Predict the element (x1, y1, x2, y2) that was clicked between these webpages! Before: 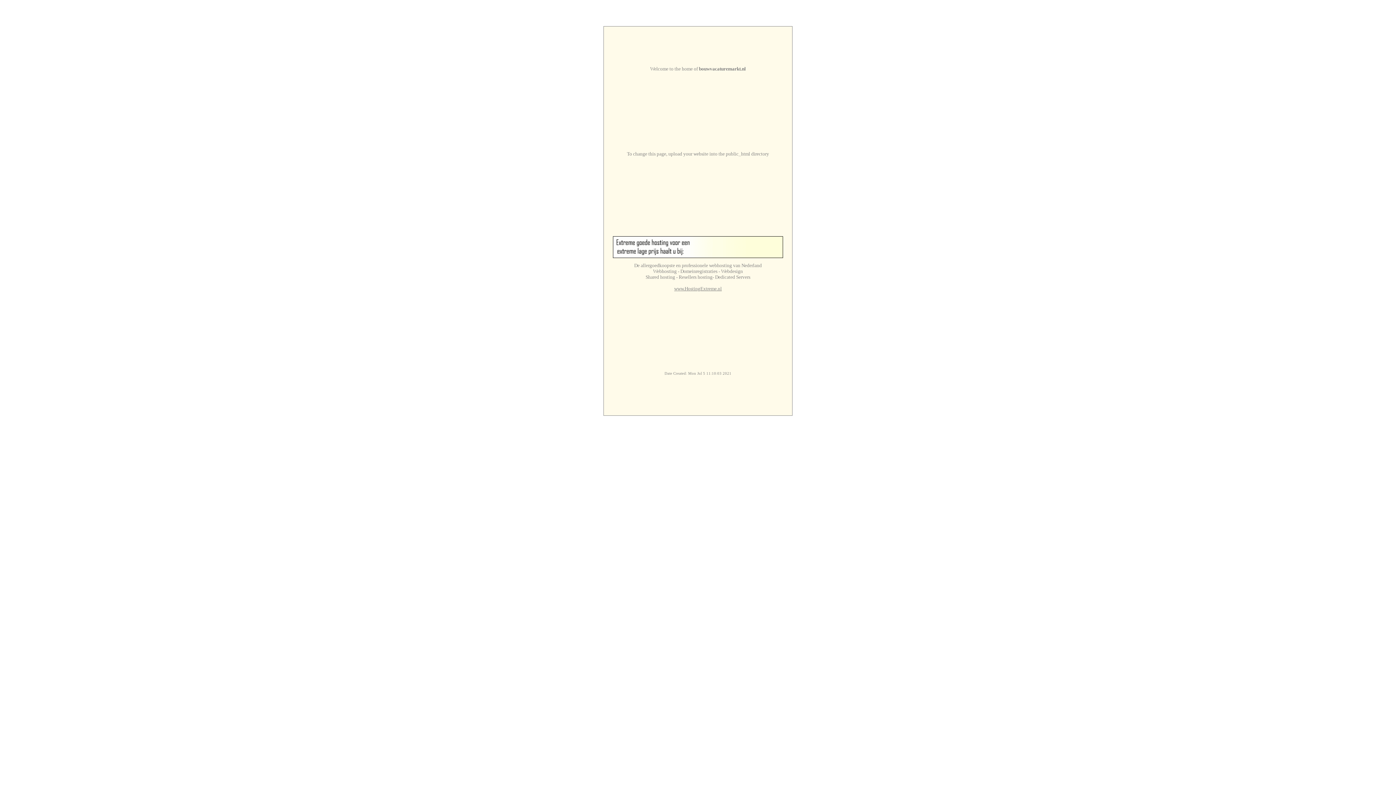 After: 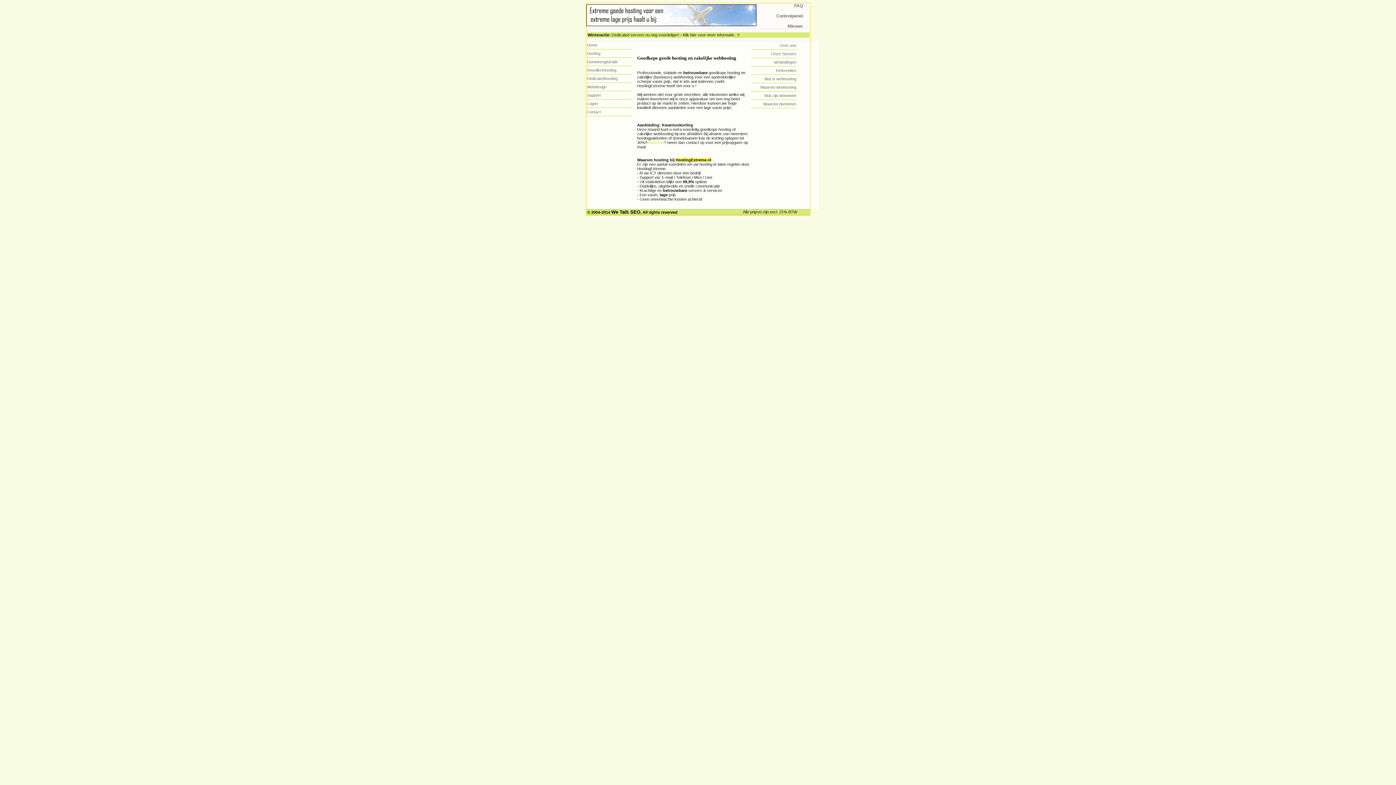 Action: bbox: (674, 286, 722, 291) label: www.HostingExtreme.nl